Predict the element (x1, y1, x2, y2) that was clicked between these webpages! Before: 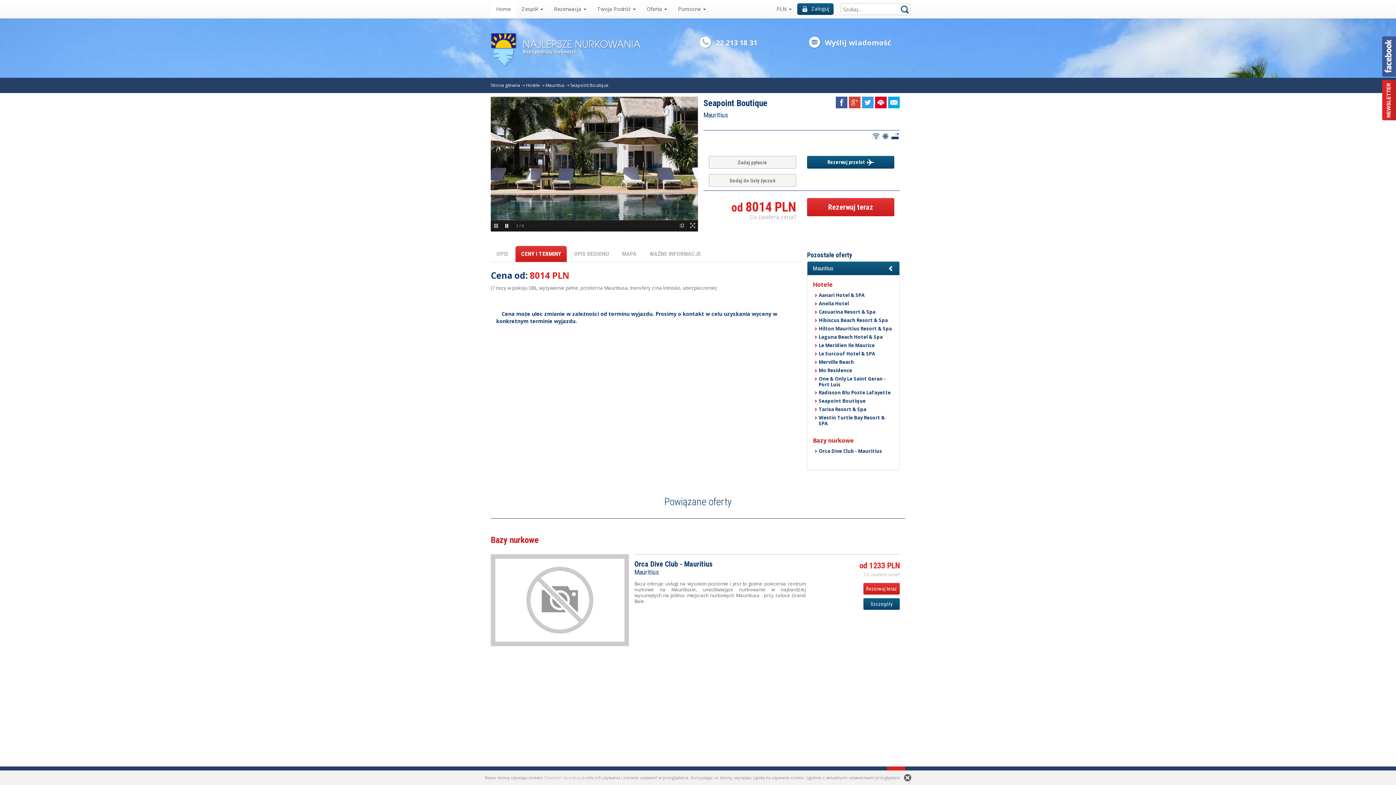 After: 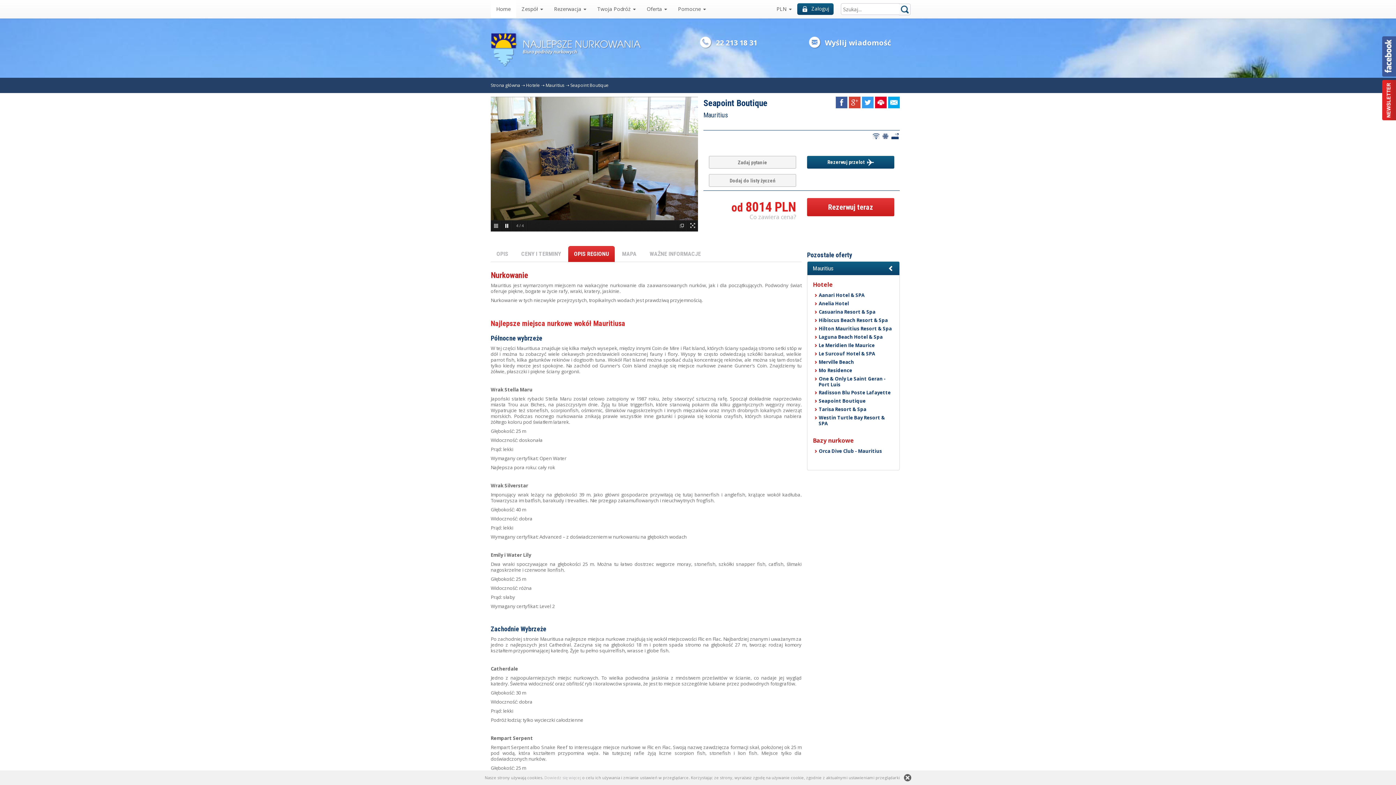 Action: bbox: (568, 246, 614, 262) label: OPIS REGIONU